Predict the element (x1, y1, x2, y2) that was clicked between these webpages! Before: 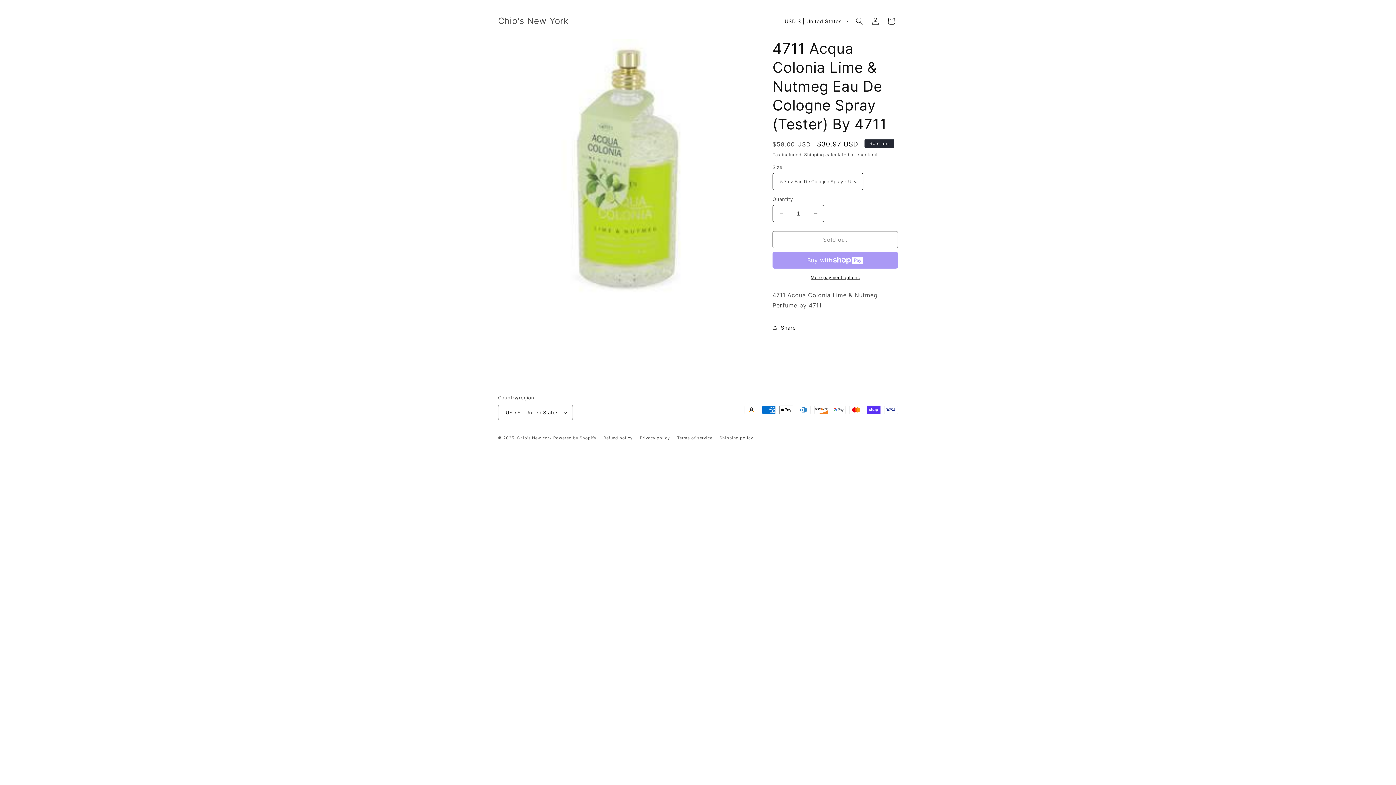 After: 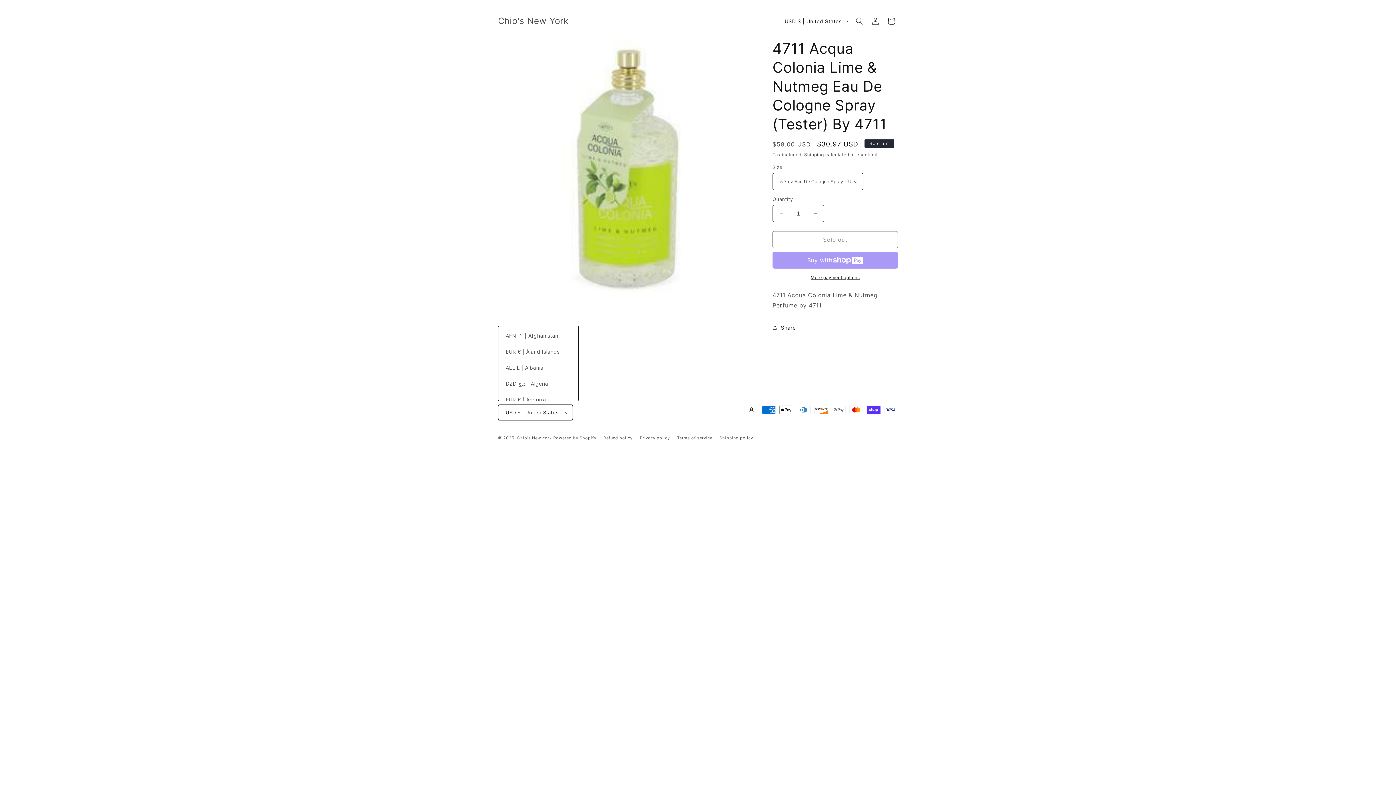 Action: label: USD $ | United States bbox: (498, 405, 573, 420)